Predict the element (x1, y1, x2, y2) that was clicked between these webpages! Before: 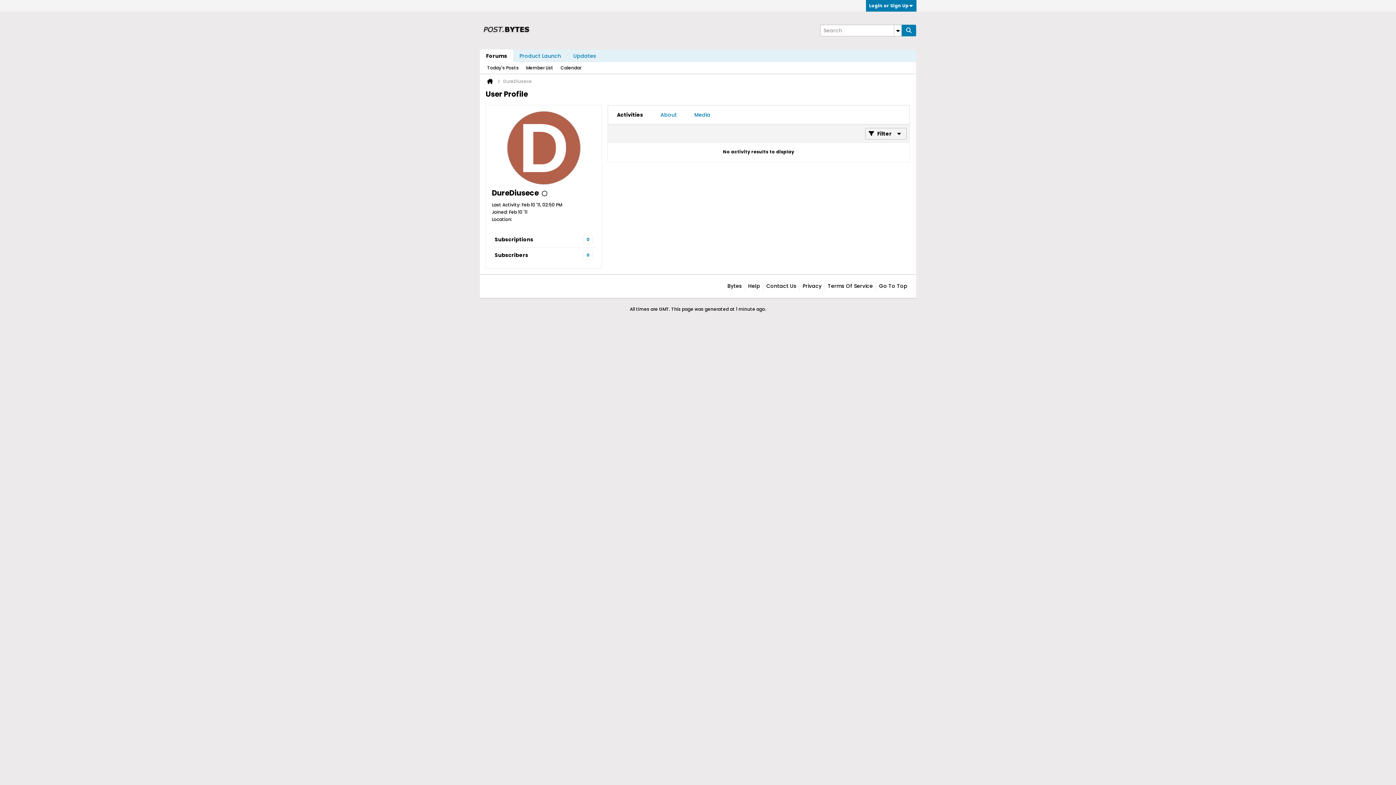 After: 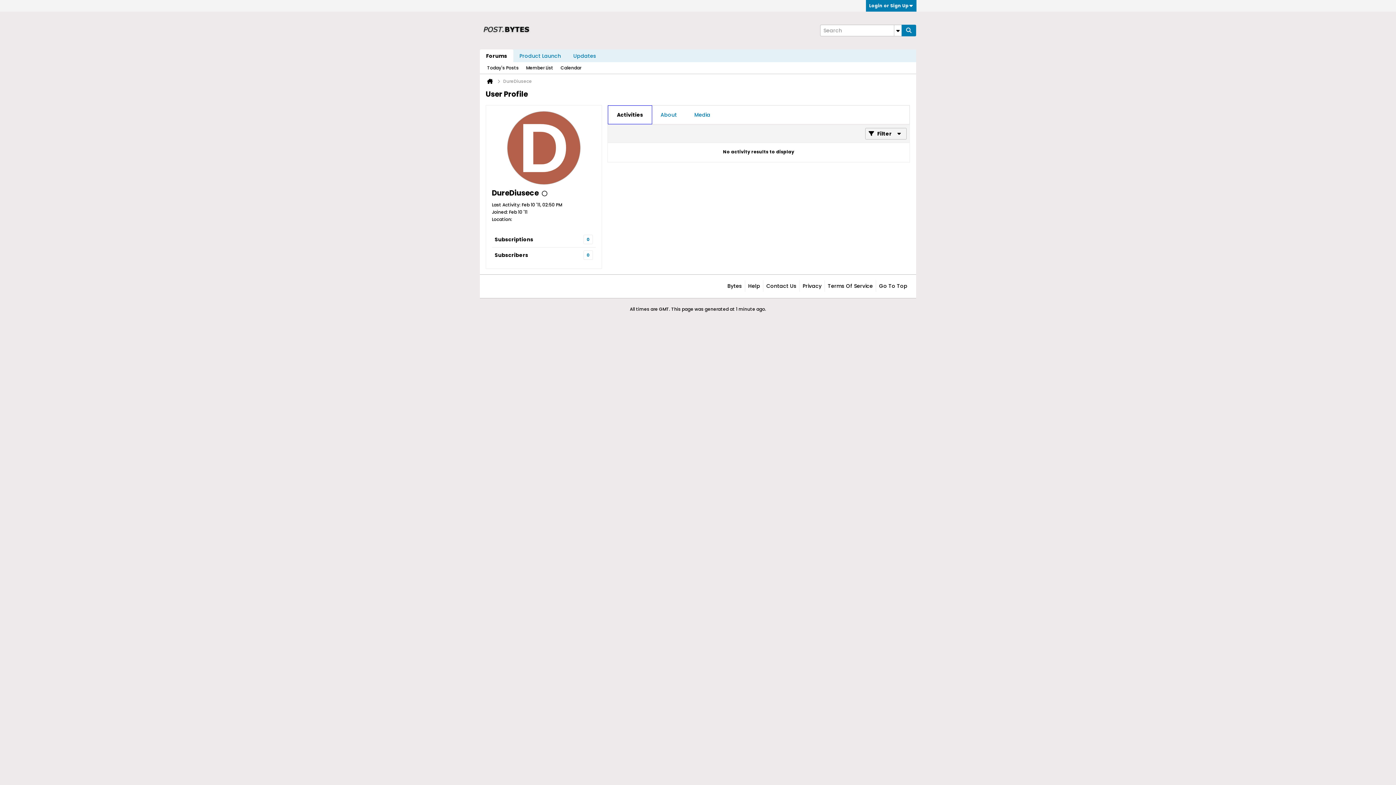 Action: label: Activities bbox: (608, 105, 652, 124)